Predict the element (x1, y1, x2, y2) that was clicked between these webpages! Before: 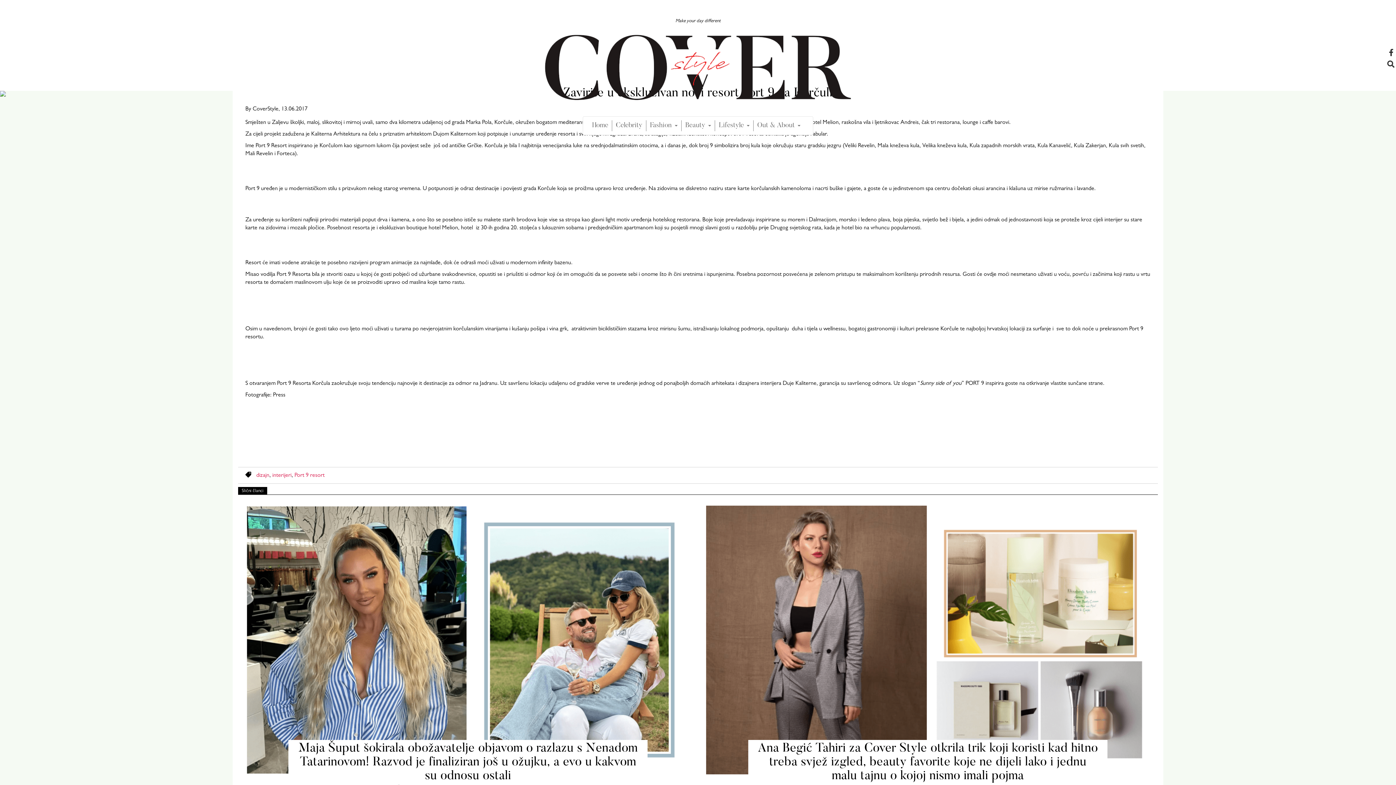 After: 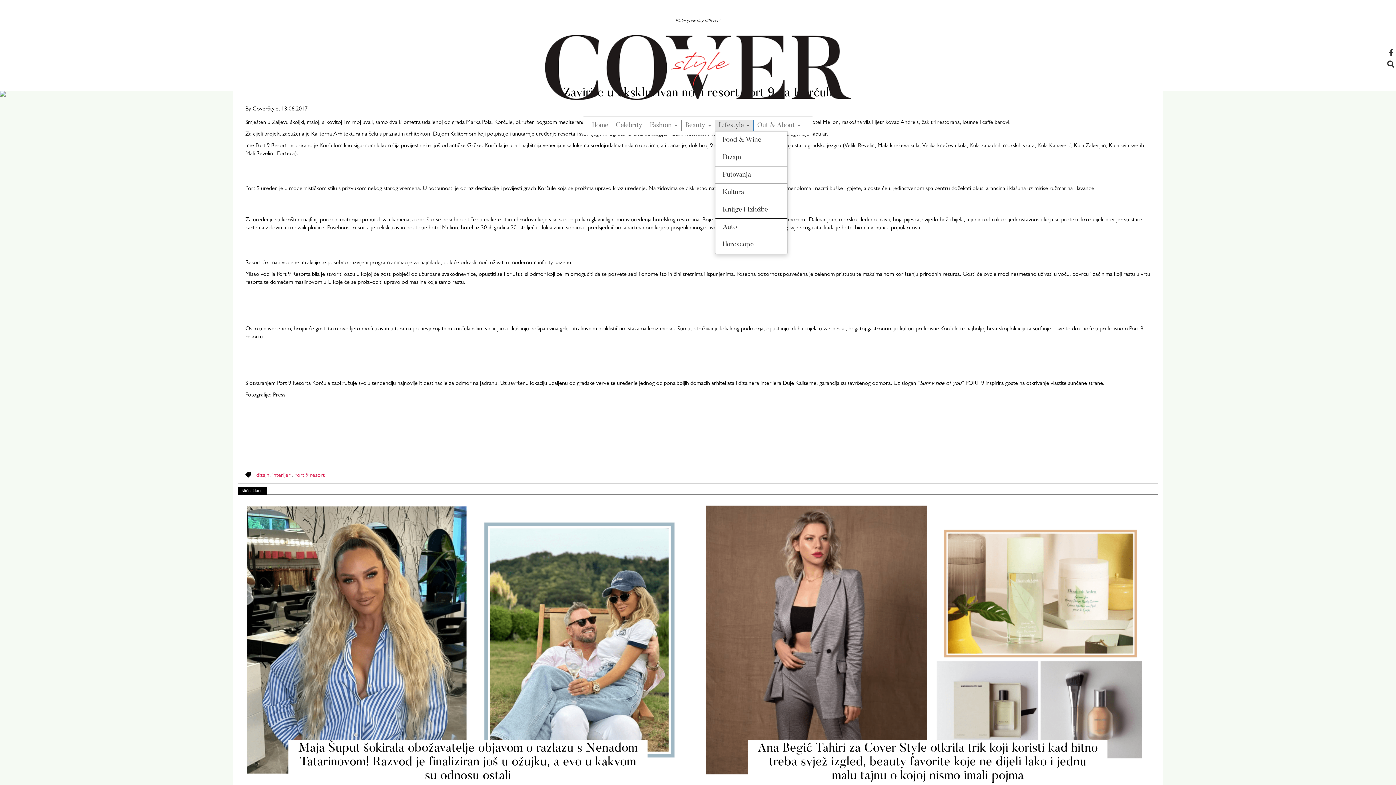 Action: label: Lifestyle bbox: (715, 120, 753, 131)